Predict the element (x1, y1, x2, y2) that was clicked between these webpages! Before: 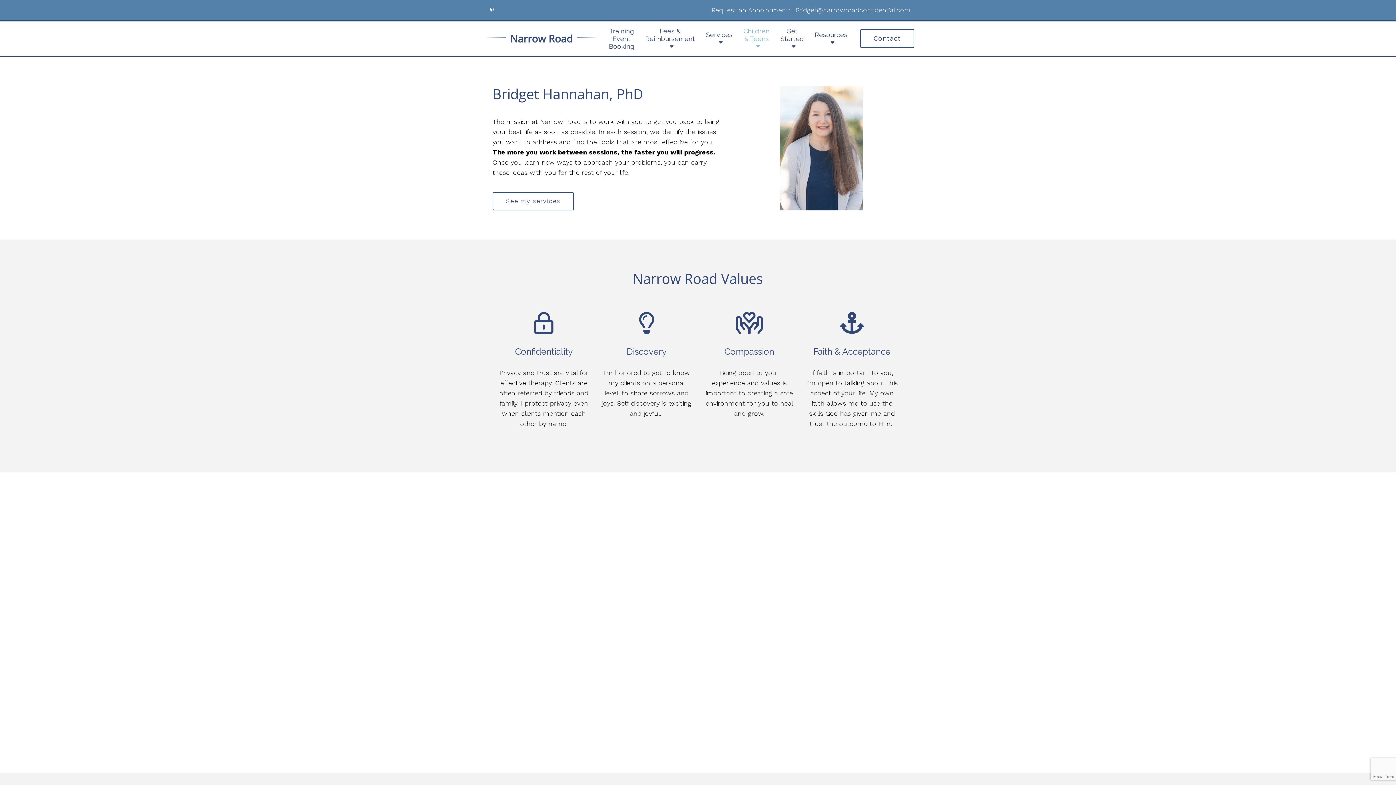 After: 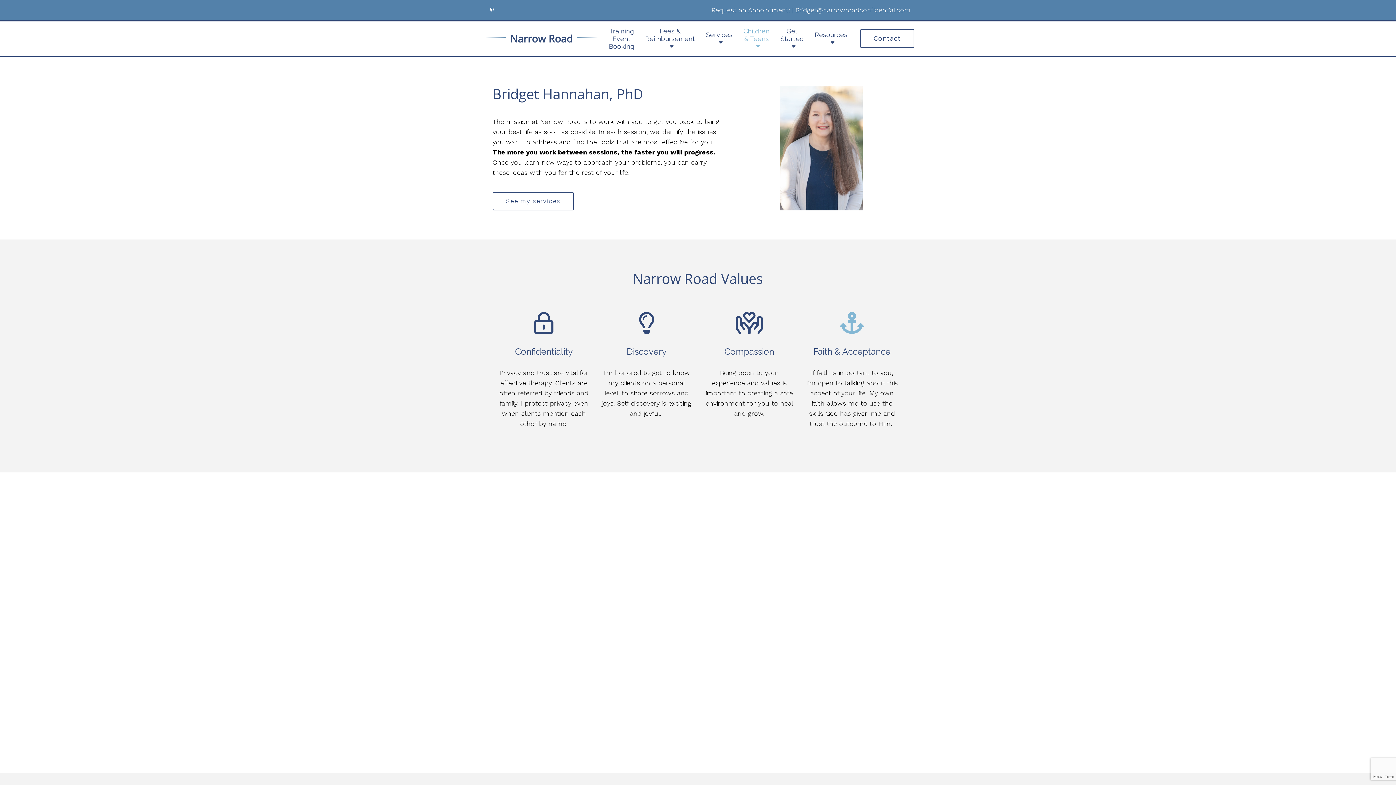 Action: bbox: (806, 312, 898, 334)